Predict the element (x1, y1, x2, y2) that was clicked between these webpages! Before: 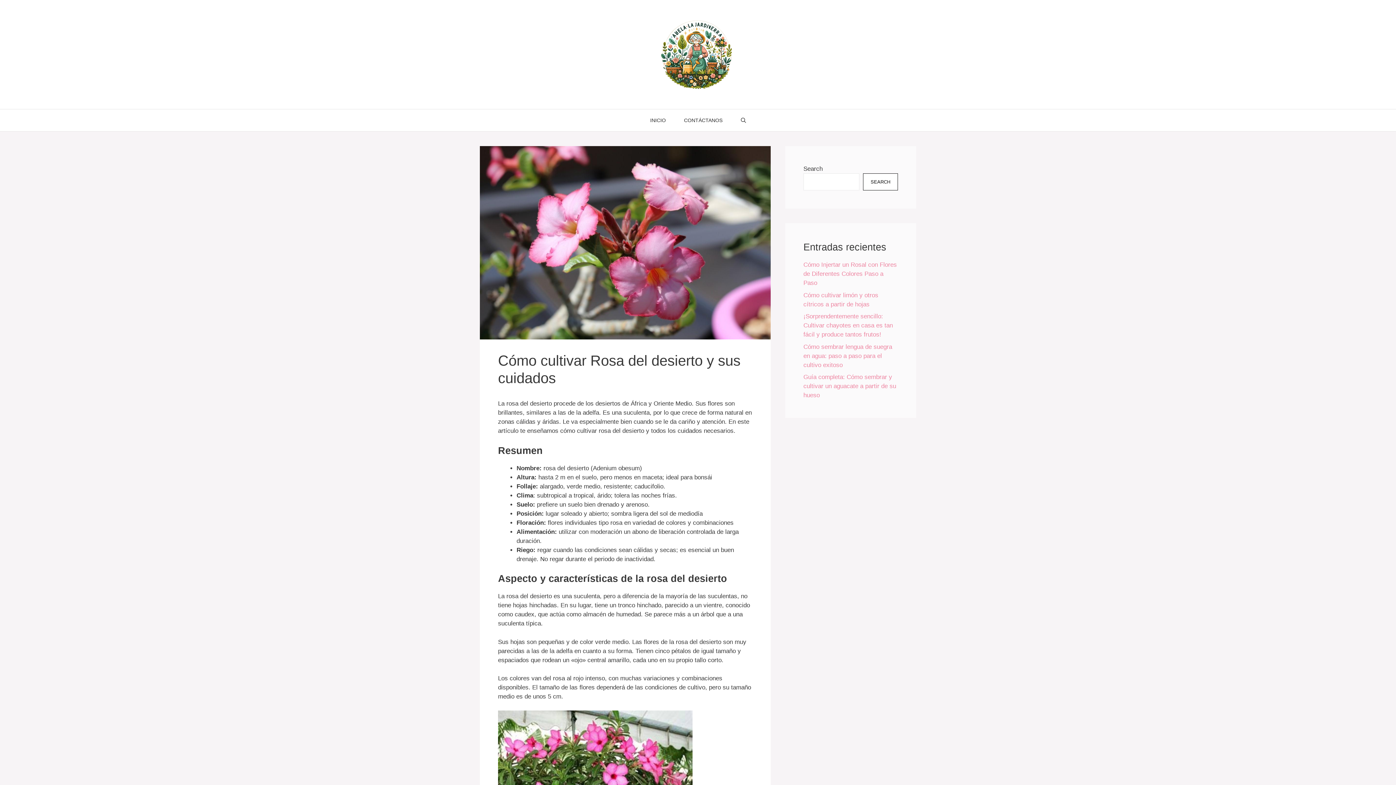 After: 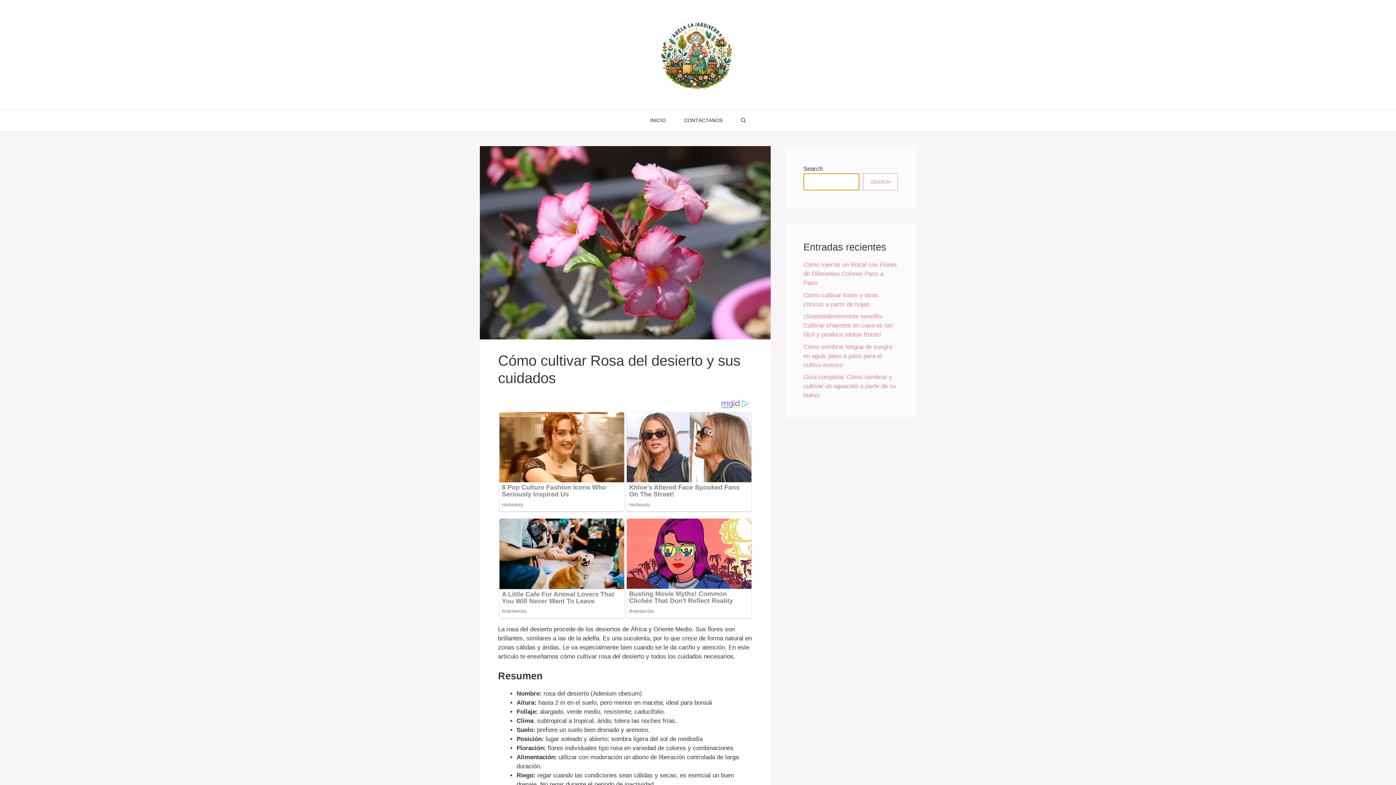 Action: label: Search bbox: (863, 173, 898, 190)